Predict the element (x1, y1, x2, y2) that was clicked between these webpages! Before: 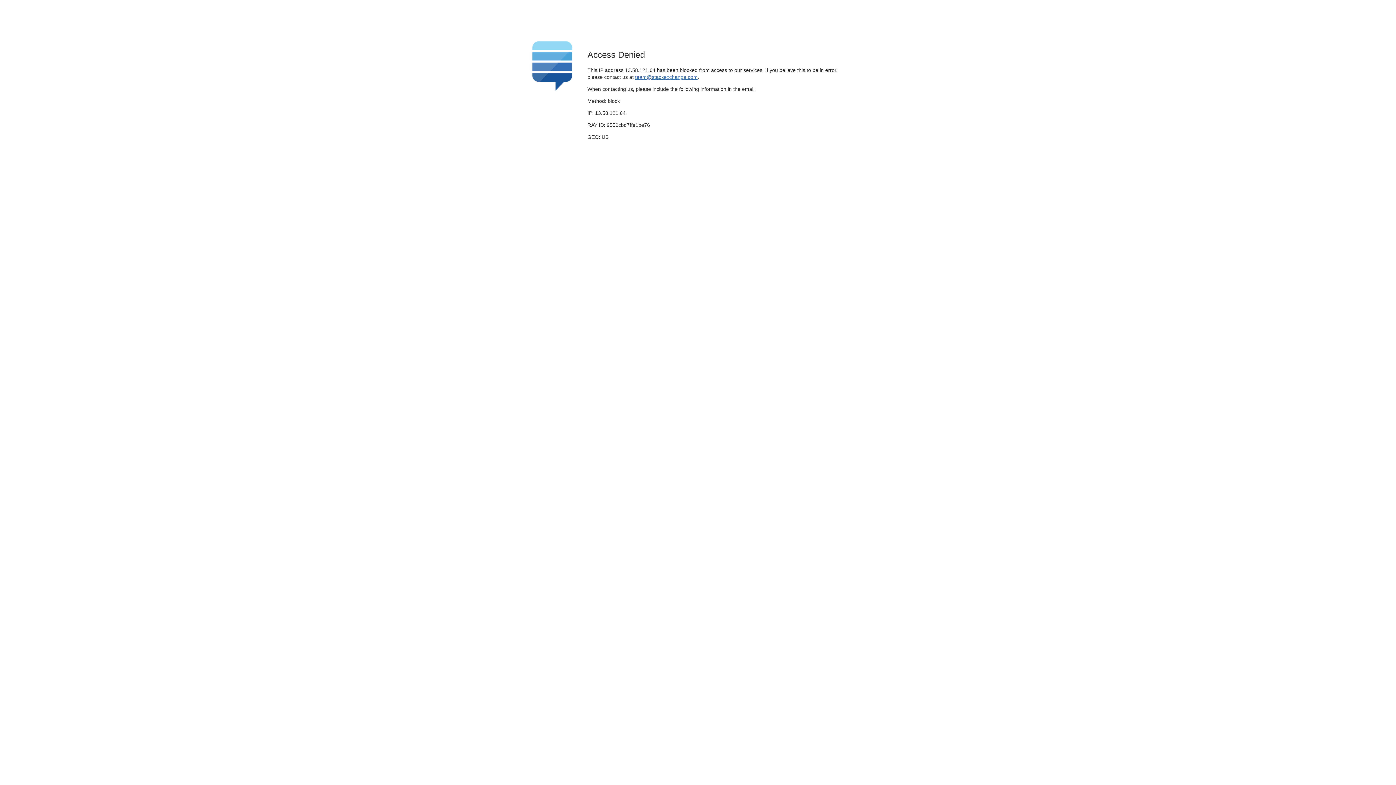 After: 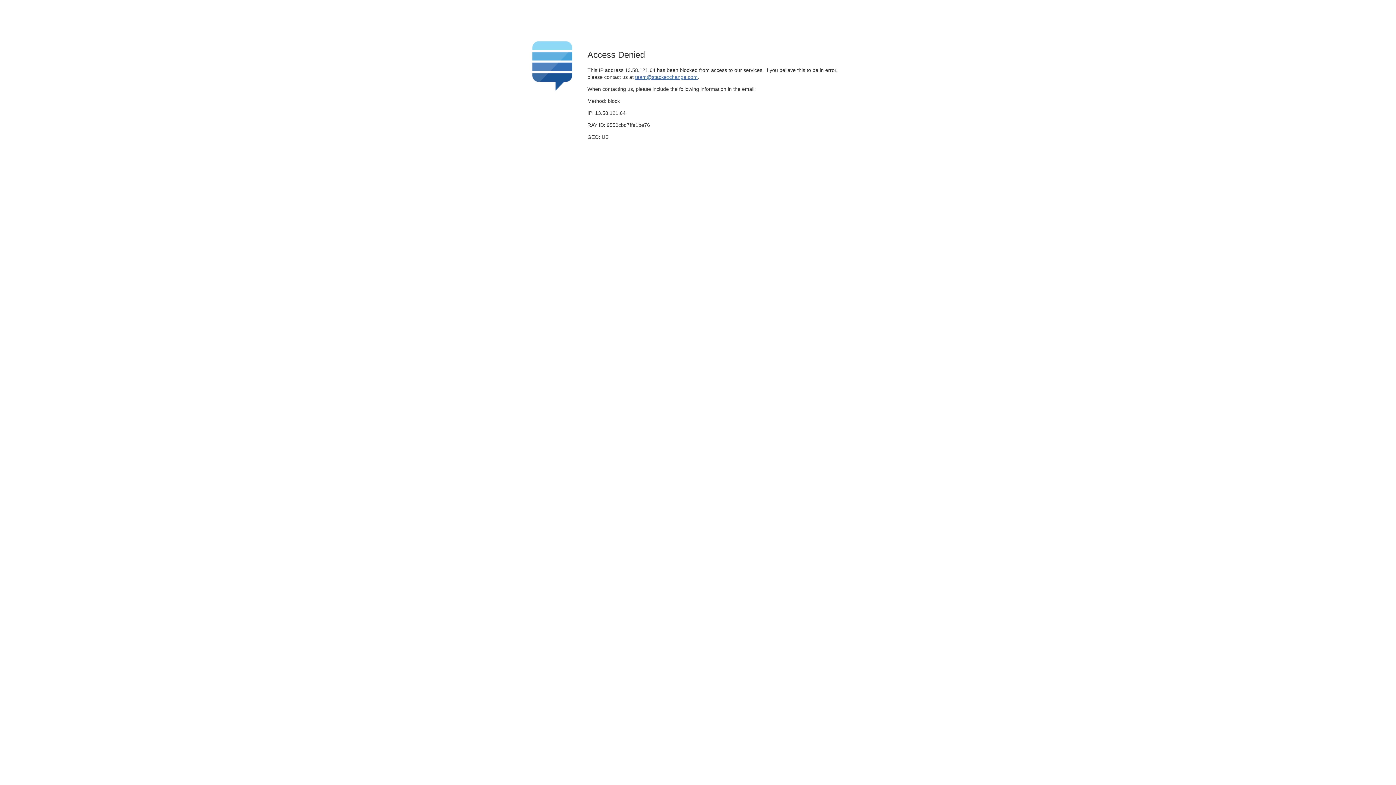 Action: bbox: (635, 74, 697, 79) label: team@stackexchange.com